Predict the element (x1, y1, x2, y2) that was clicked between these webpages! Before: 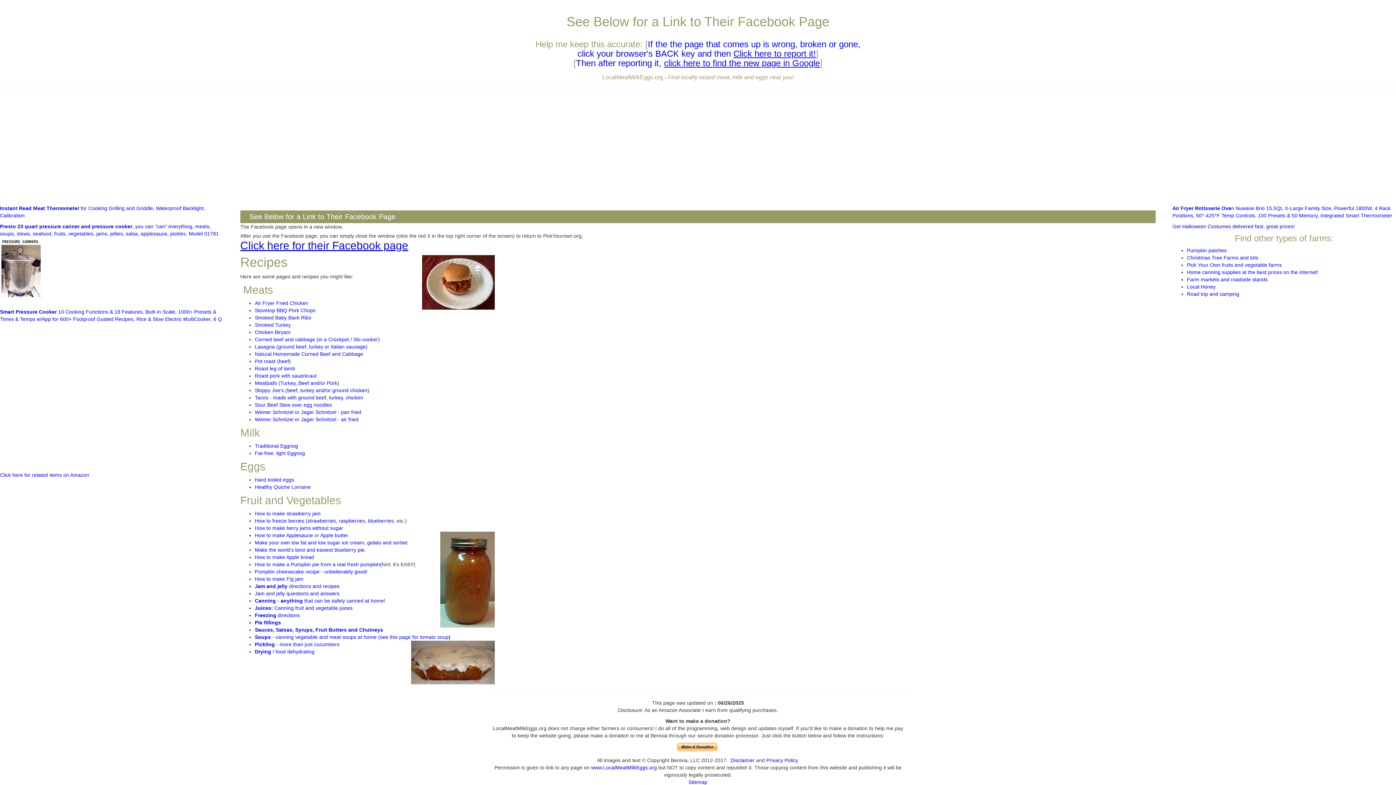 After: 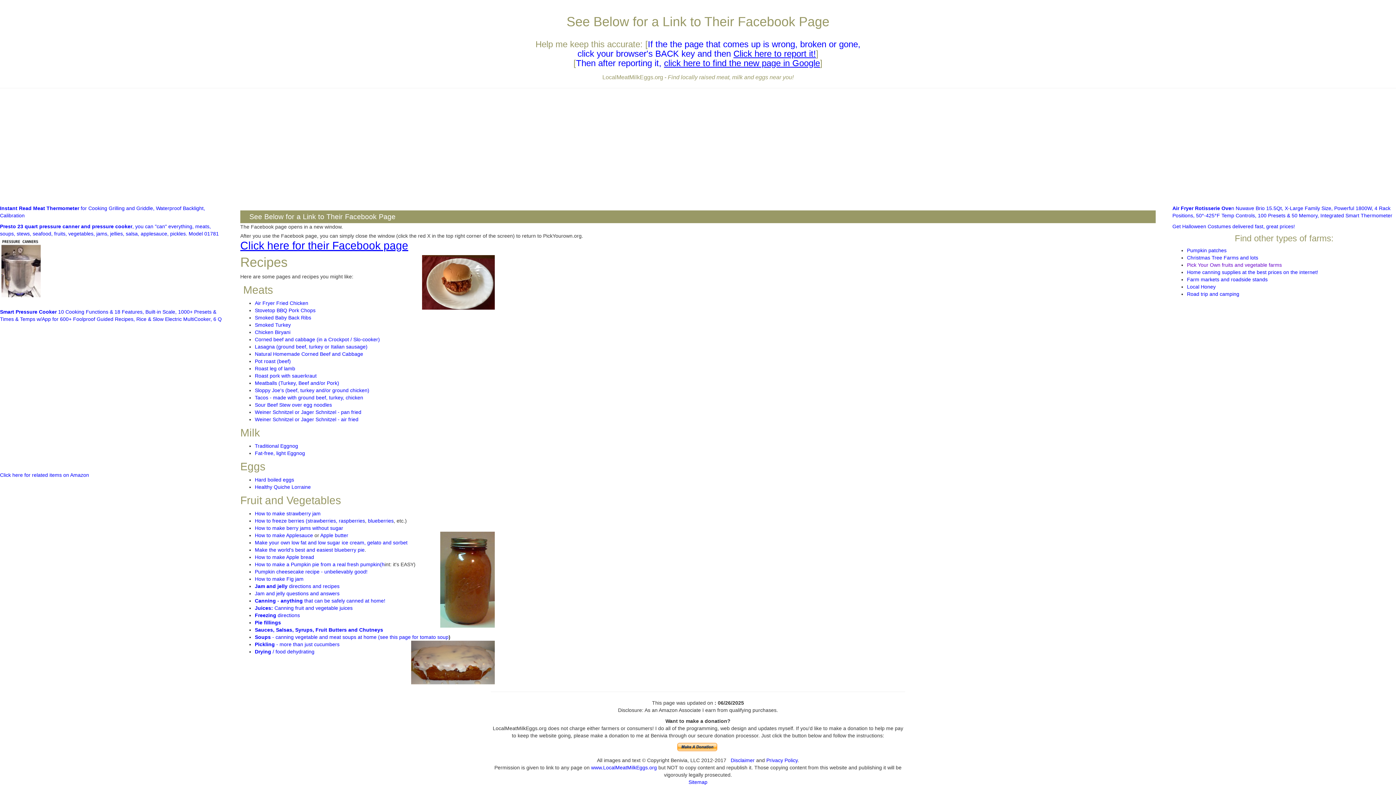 Action: bbox: (1187, 262, 1282, 268) label: Pick Your Own fruits and vegetable farms